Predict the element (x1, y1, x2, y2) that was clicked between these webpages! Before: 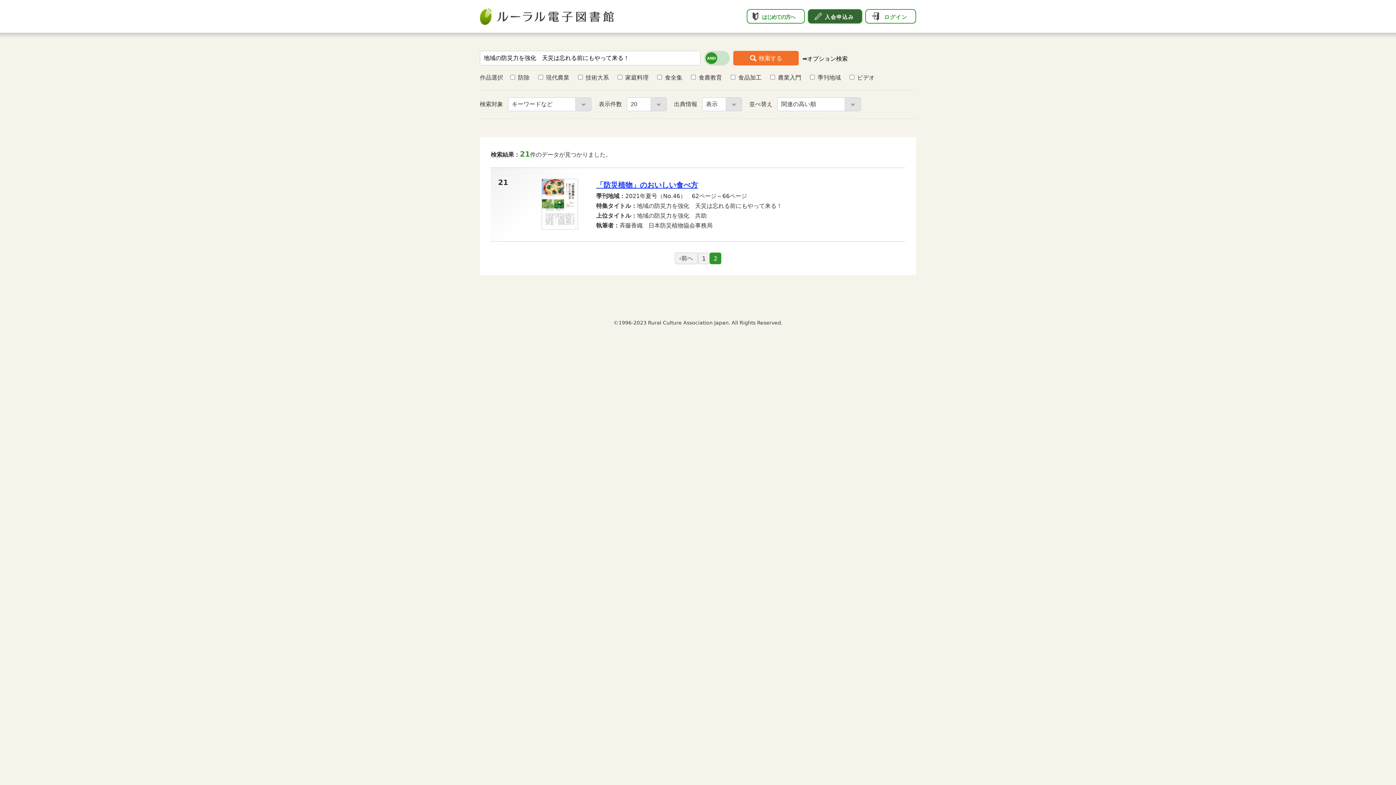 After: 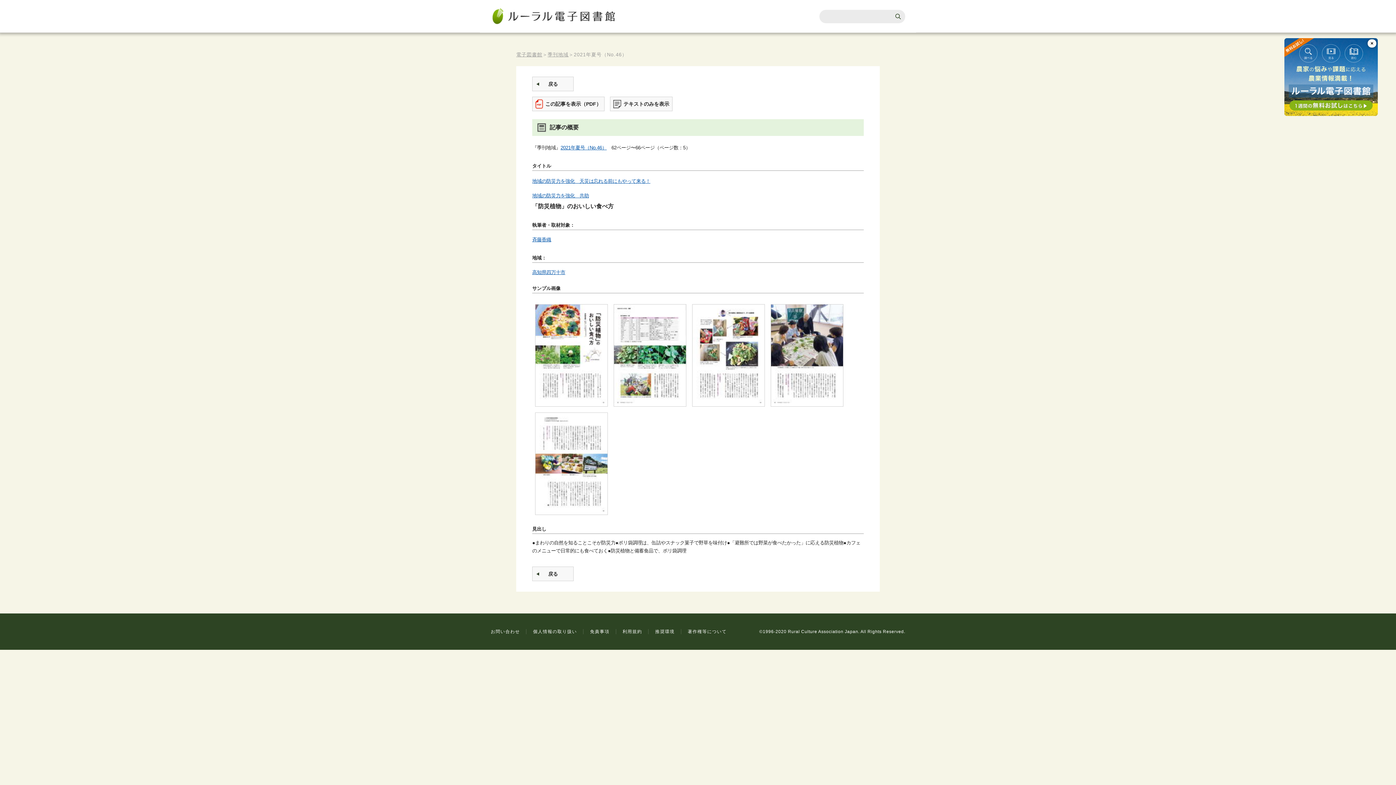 Action: label: 「防災植物」のおいしい食べ方 bbox: (596, 180, 698, 189)